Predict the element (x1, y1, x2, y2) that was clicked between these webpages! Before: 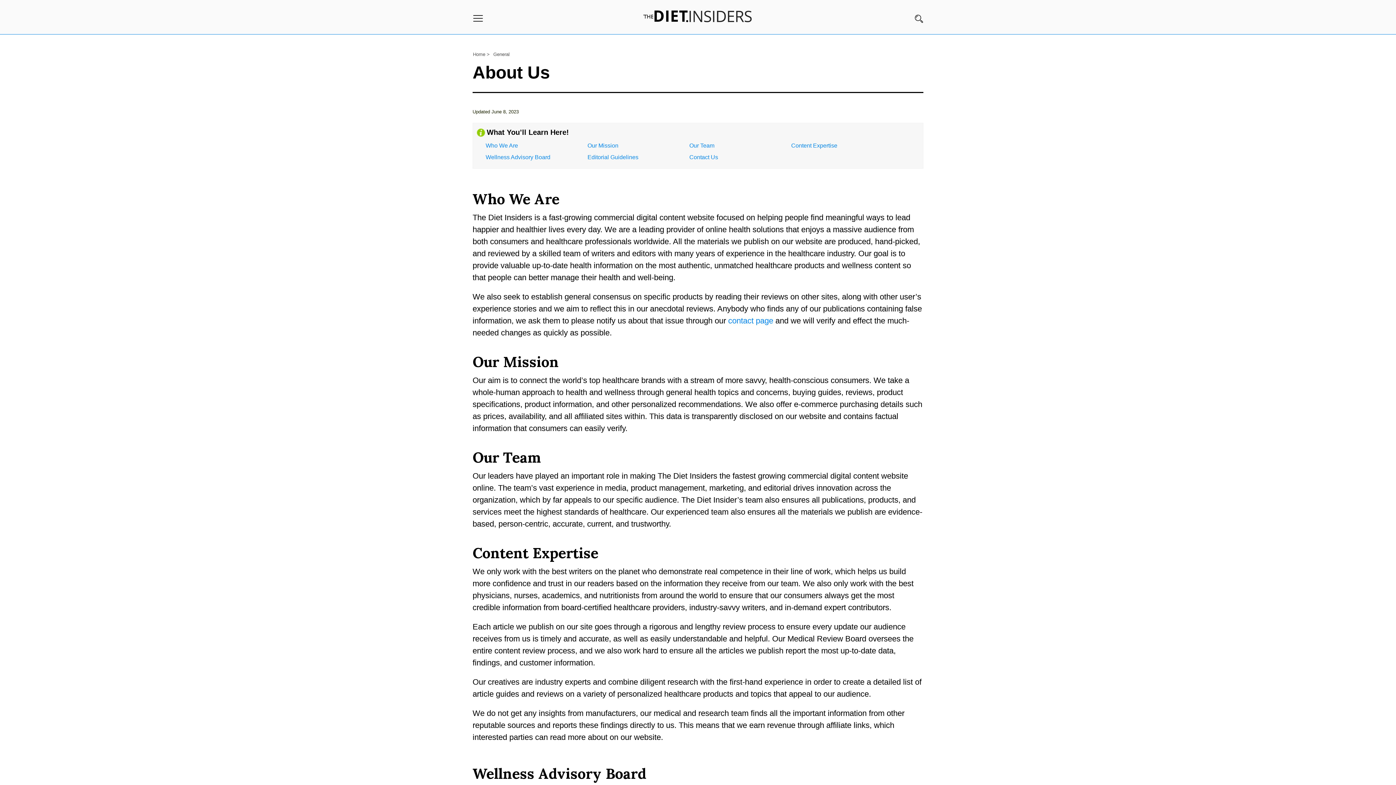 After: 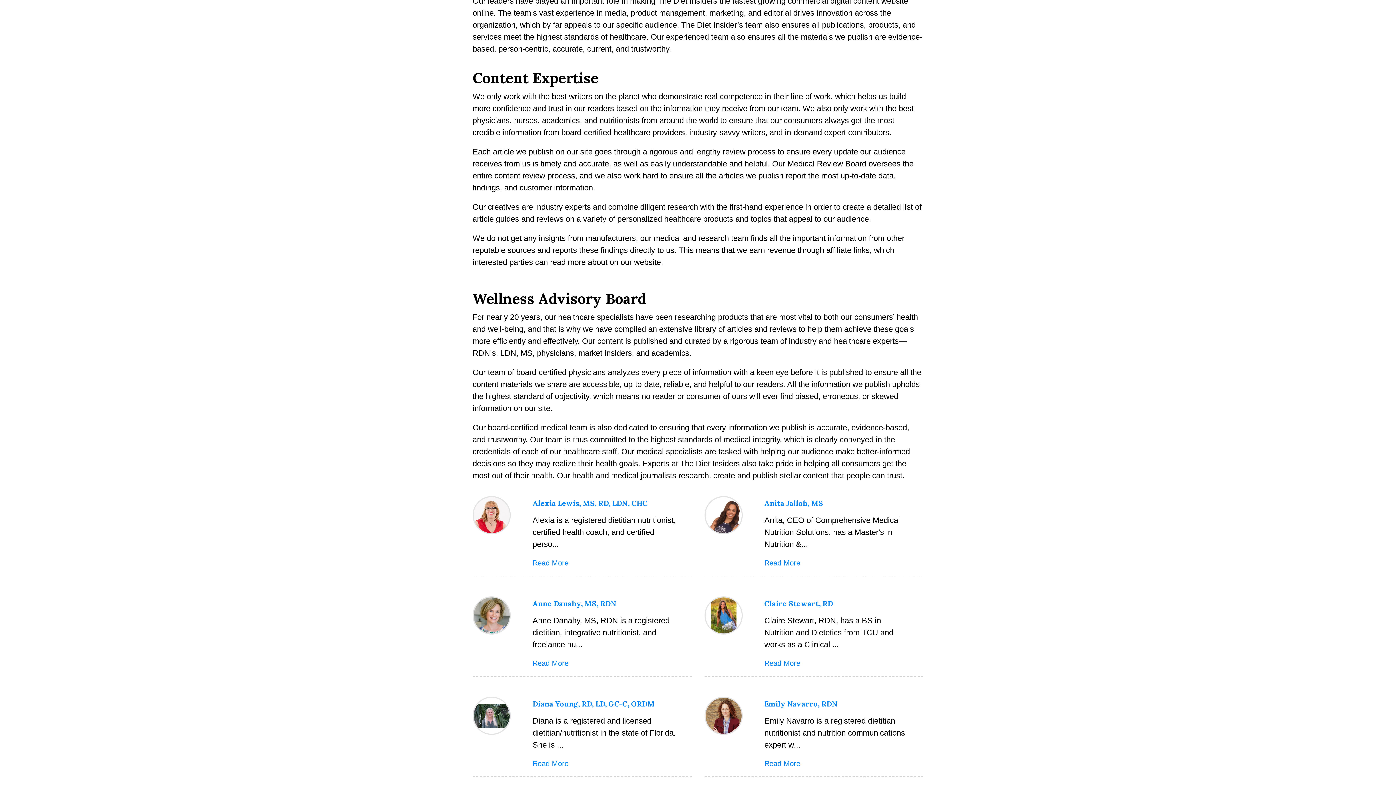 Action: bbox: (789, 140, 839, 150) label: Content Expertise